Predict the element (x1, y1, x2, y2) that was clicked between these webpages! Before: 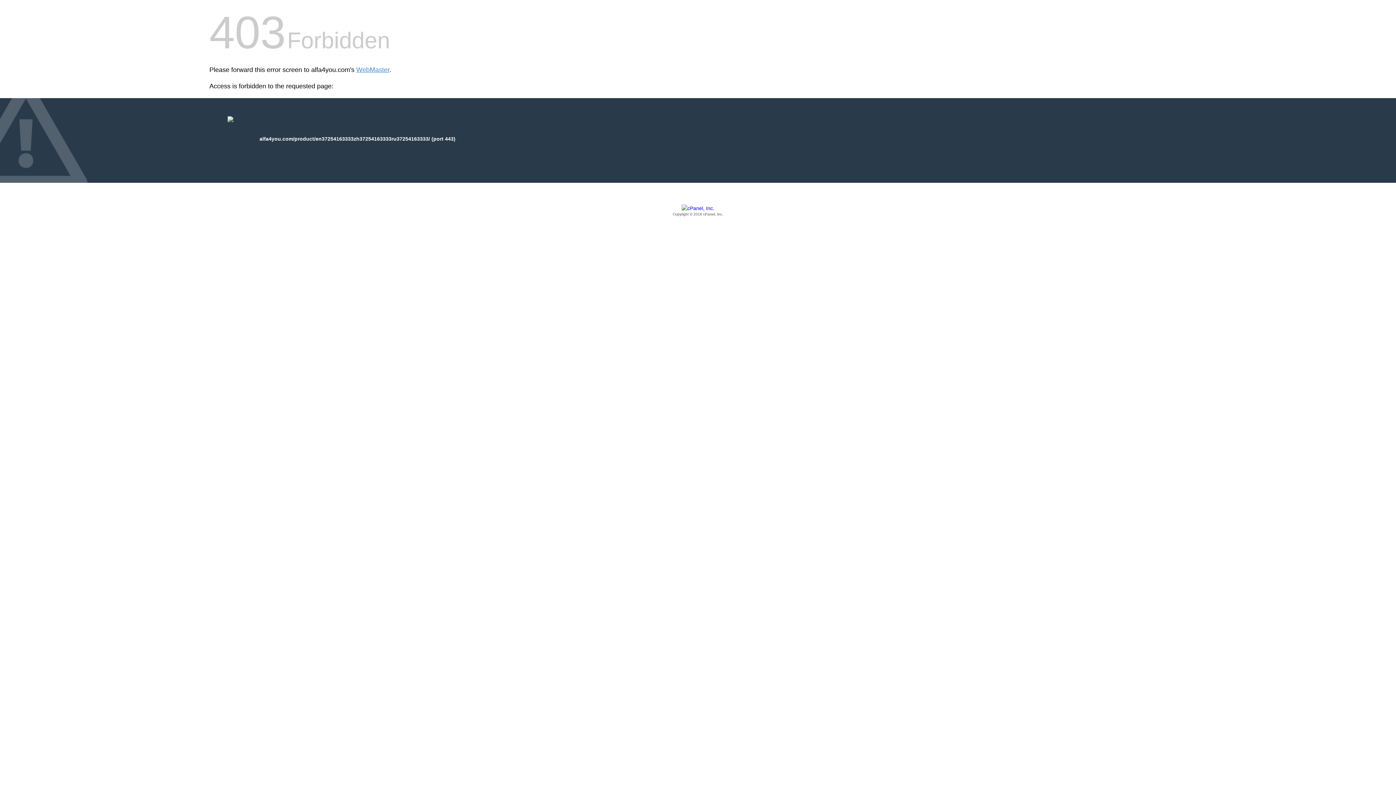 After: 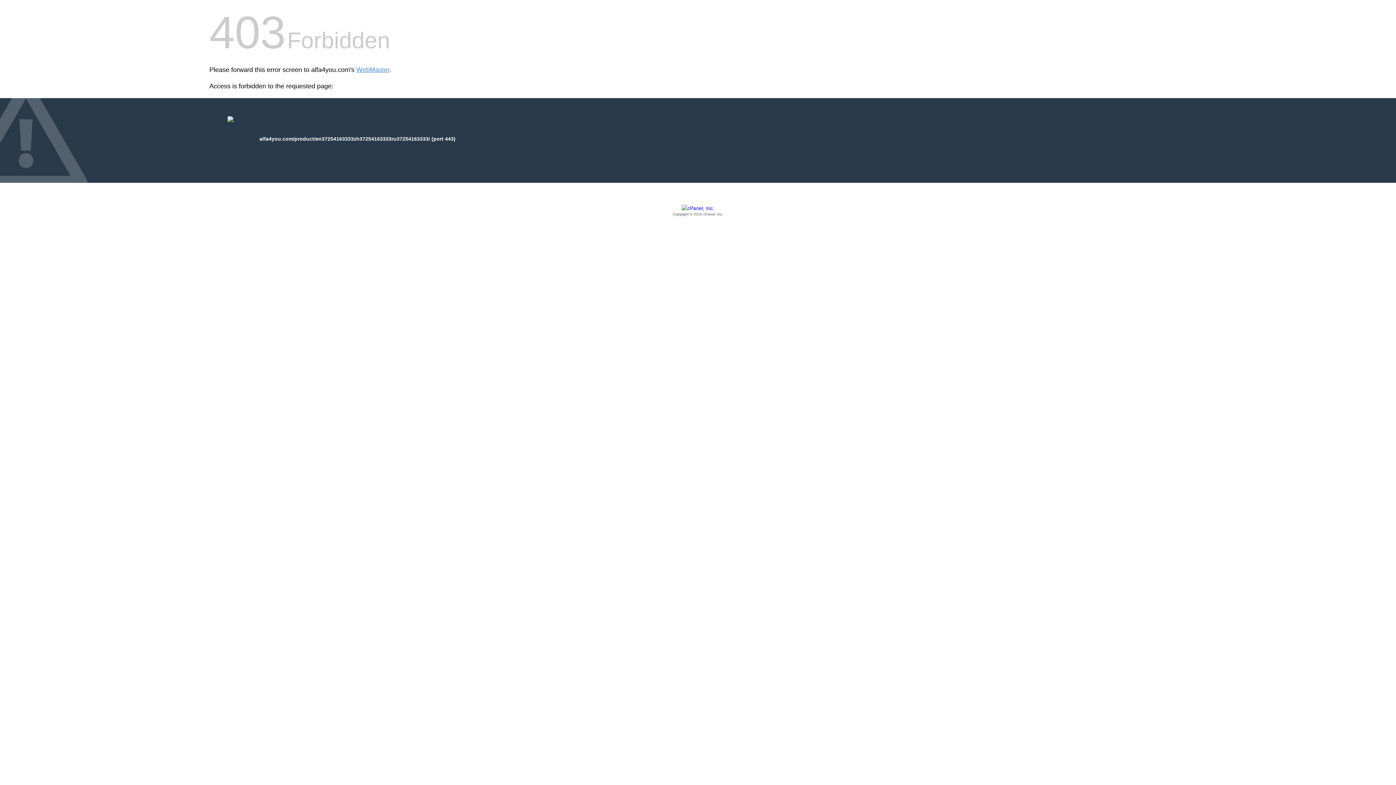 Action: label: Copyright © 2016 cPanel, Inc. bbox: (209, 205, 1186, 217)